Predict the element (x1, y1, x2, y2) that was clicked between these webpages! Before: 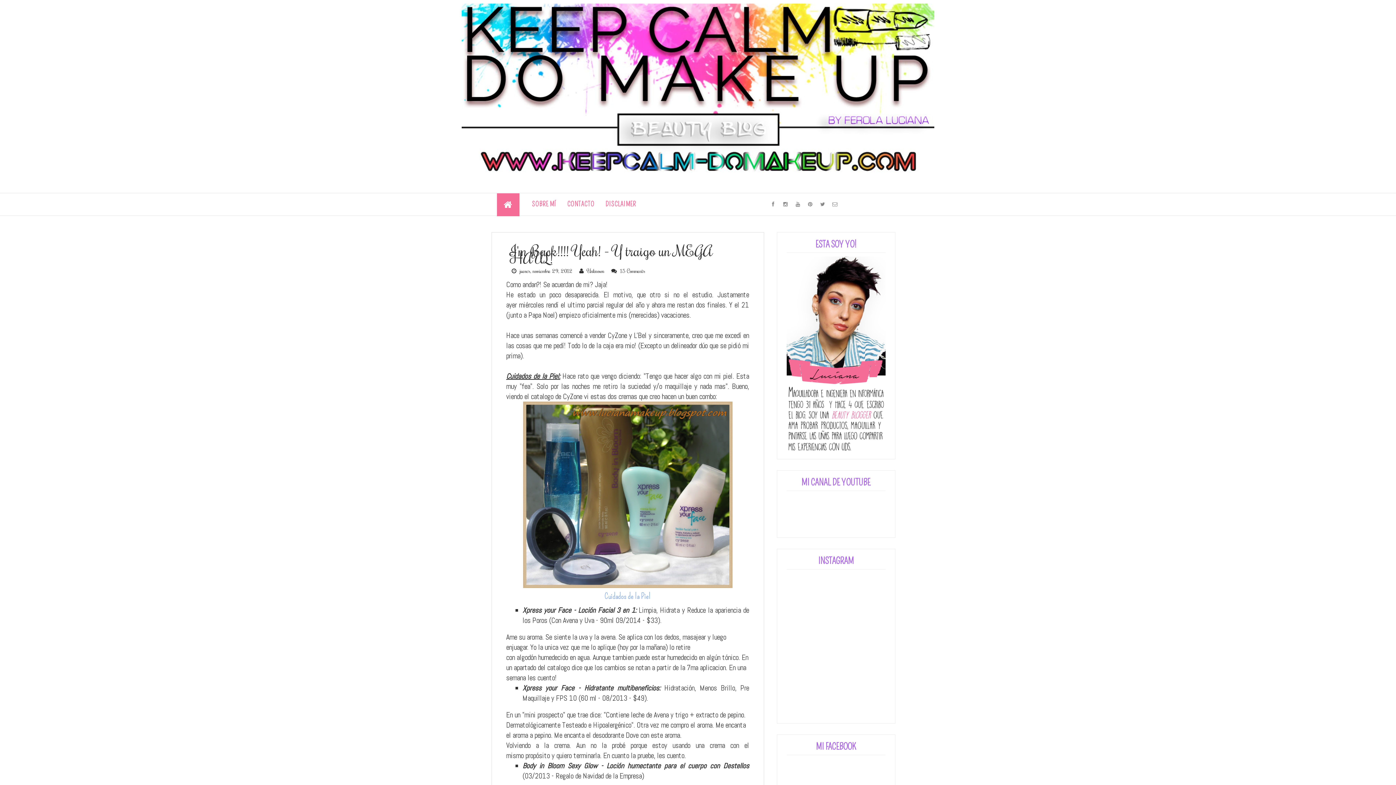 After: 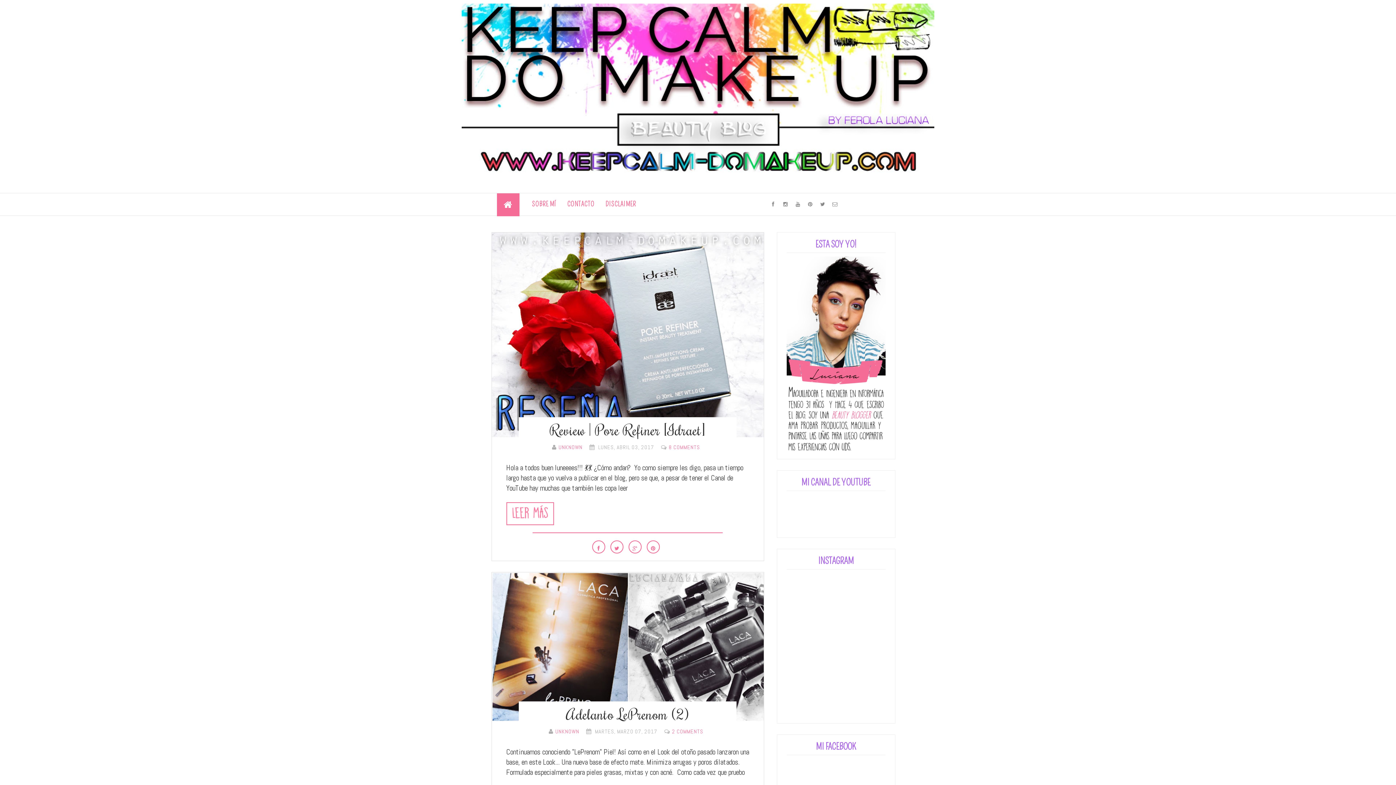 Action: bbox: (0, 3, 1396, 178)